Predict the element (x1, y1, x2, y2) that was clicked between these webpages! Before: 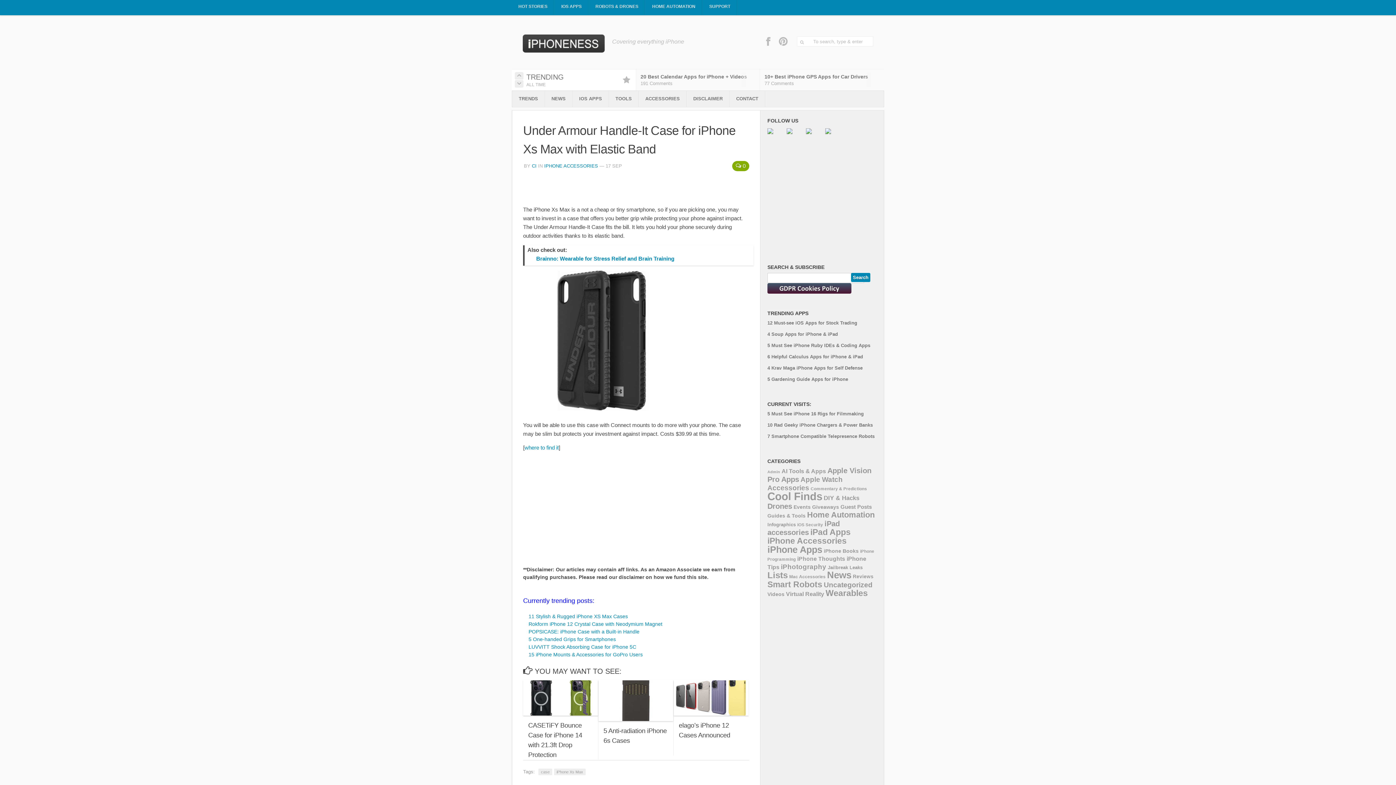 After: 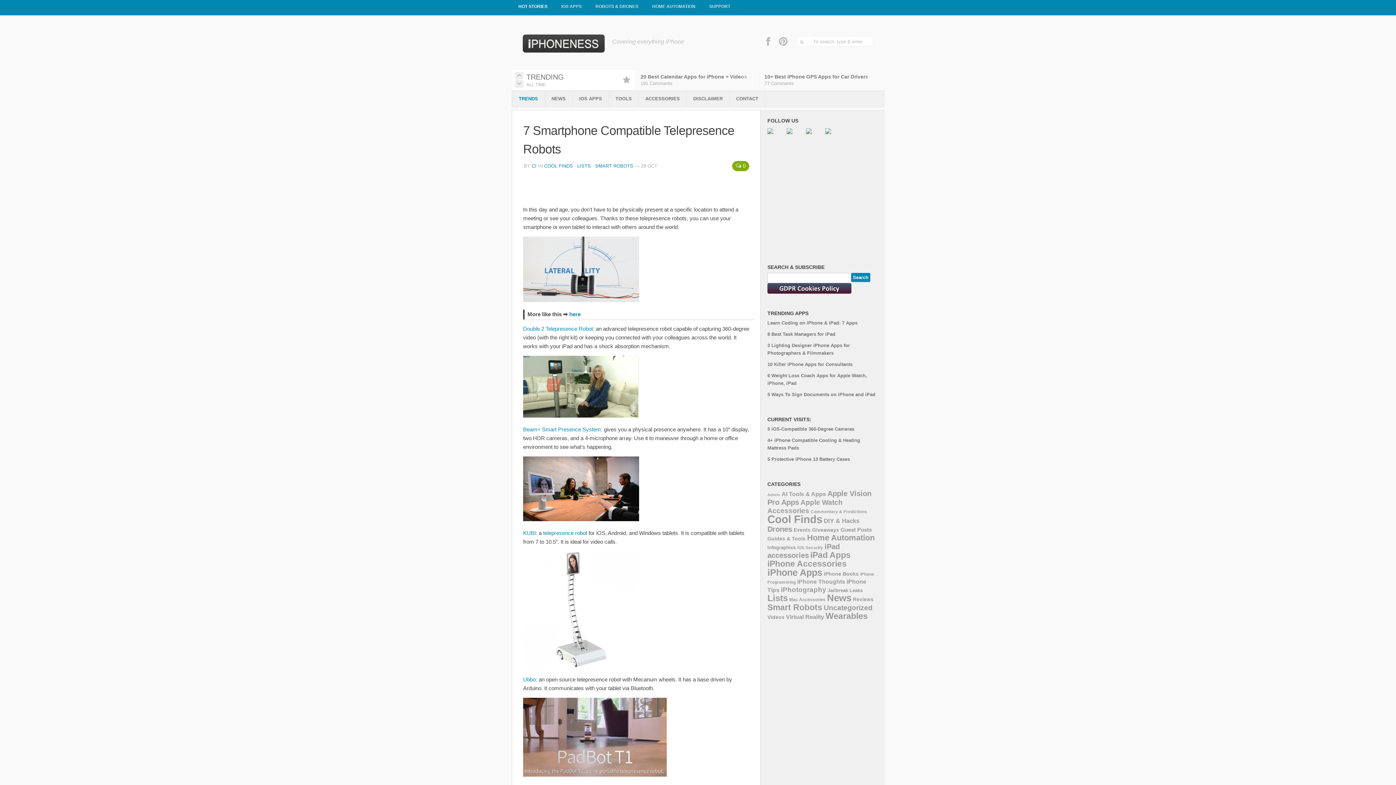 Action: label: 7 Smartphone Compatible Telepresence Robots bbox: (767, 433, 874, 439)